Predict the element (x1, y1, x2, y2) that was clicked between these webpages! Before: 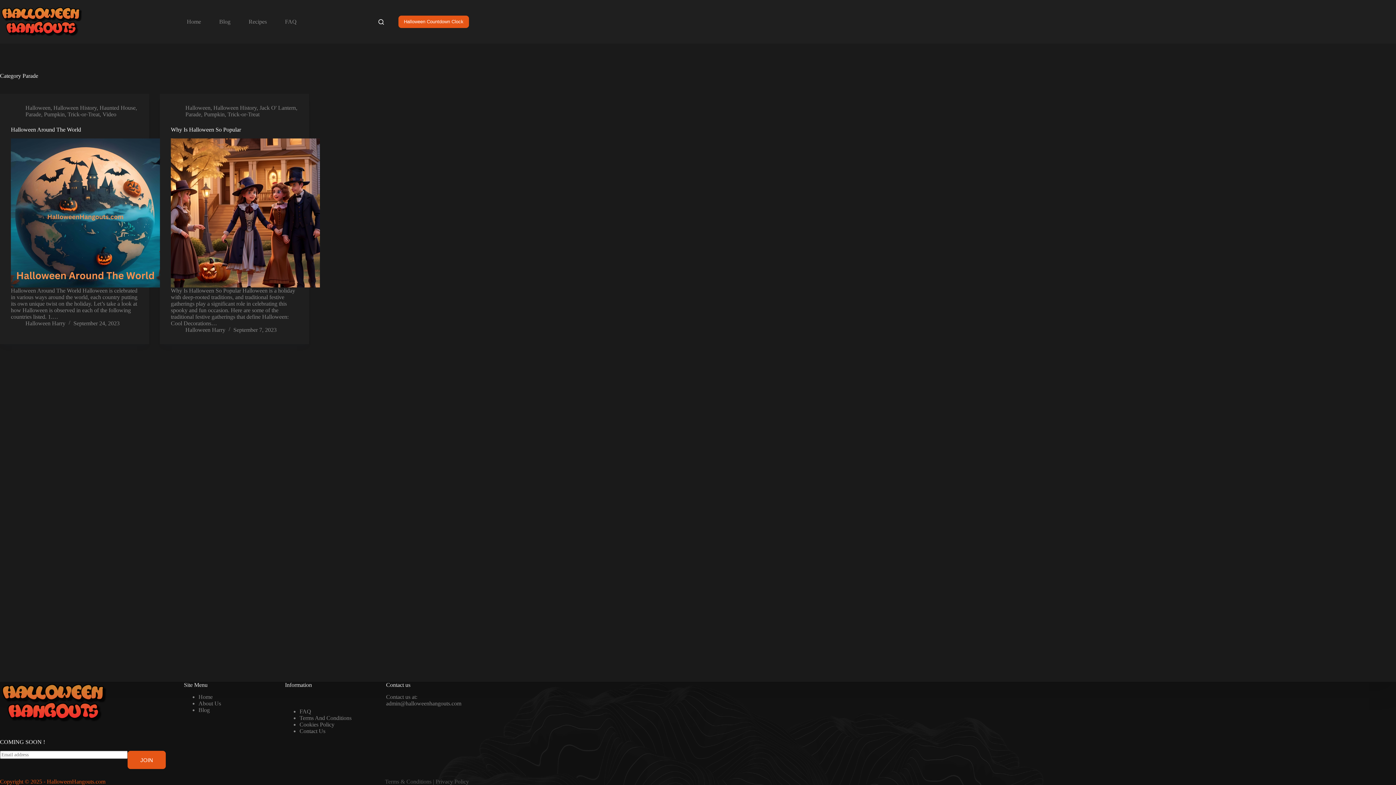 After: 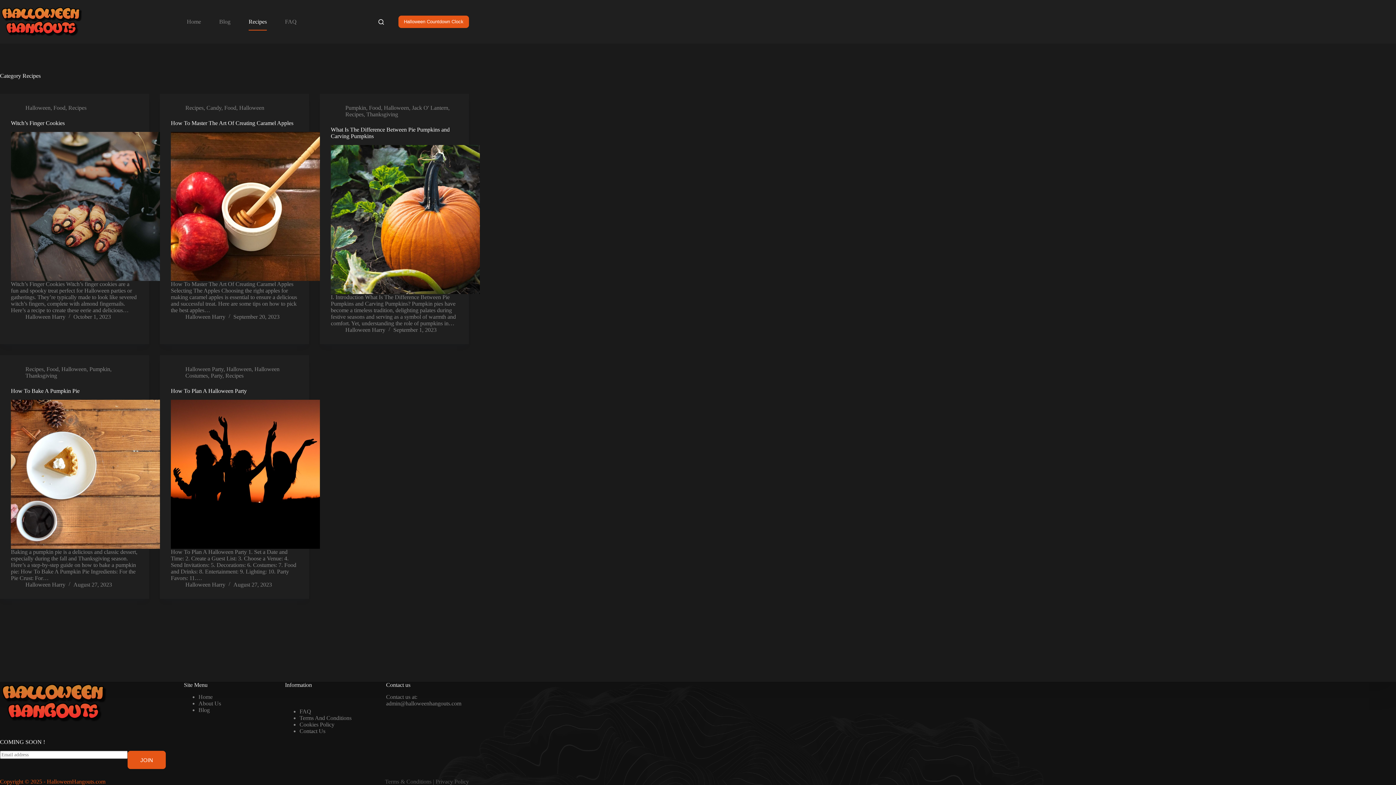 Action: bbox: (239, 13, 276, 30) label: Recipes